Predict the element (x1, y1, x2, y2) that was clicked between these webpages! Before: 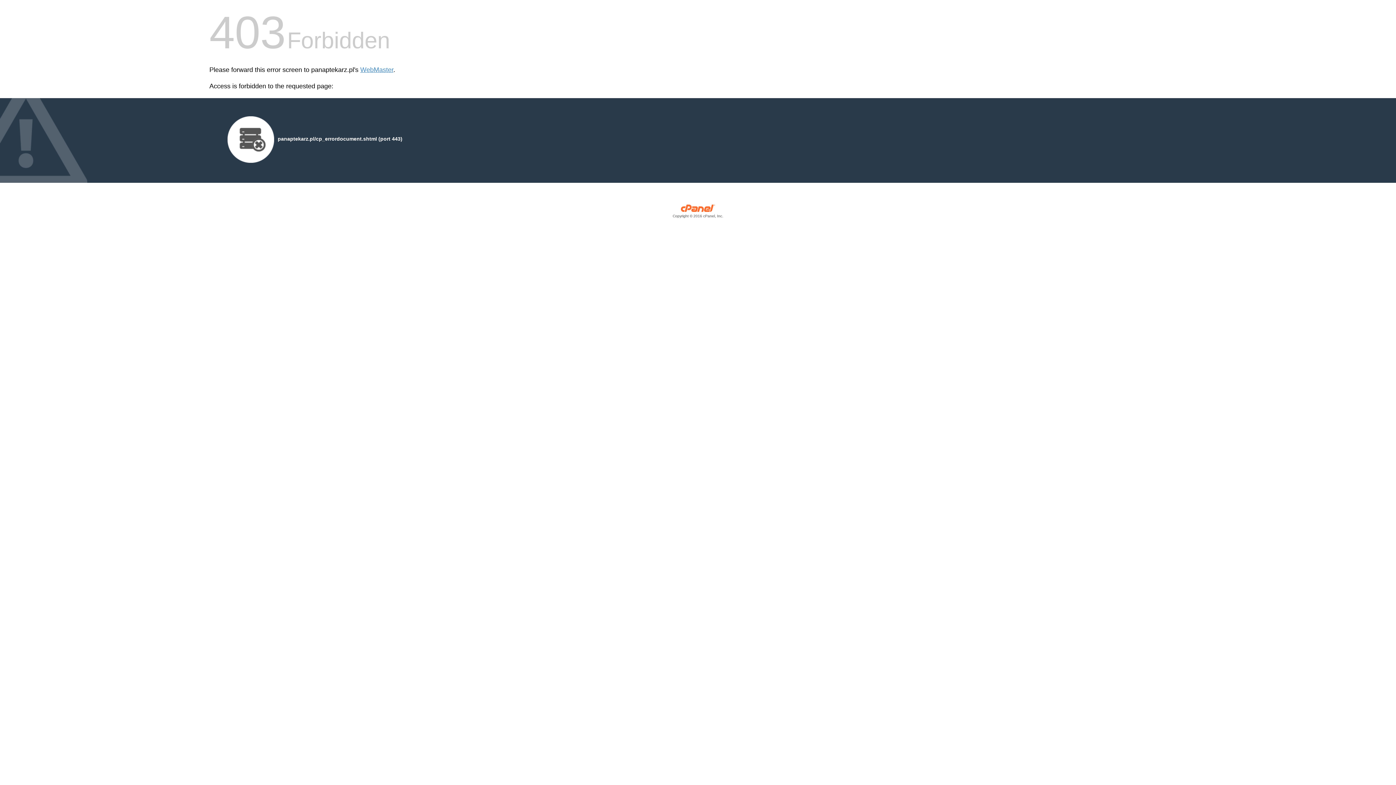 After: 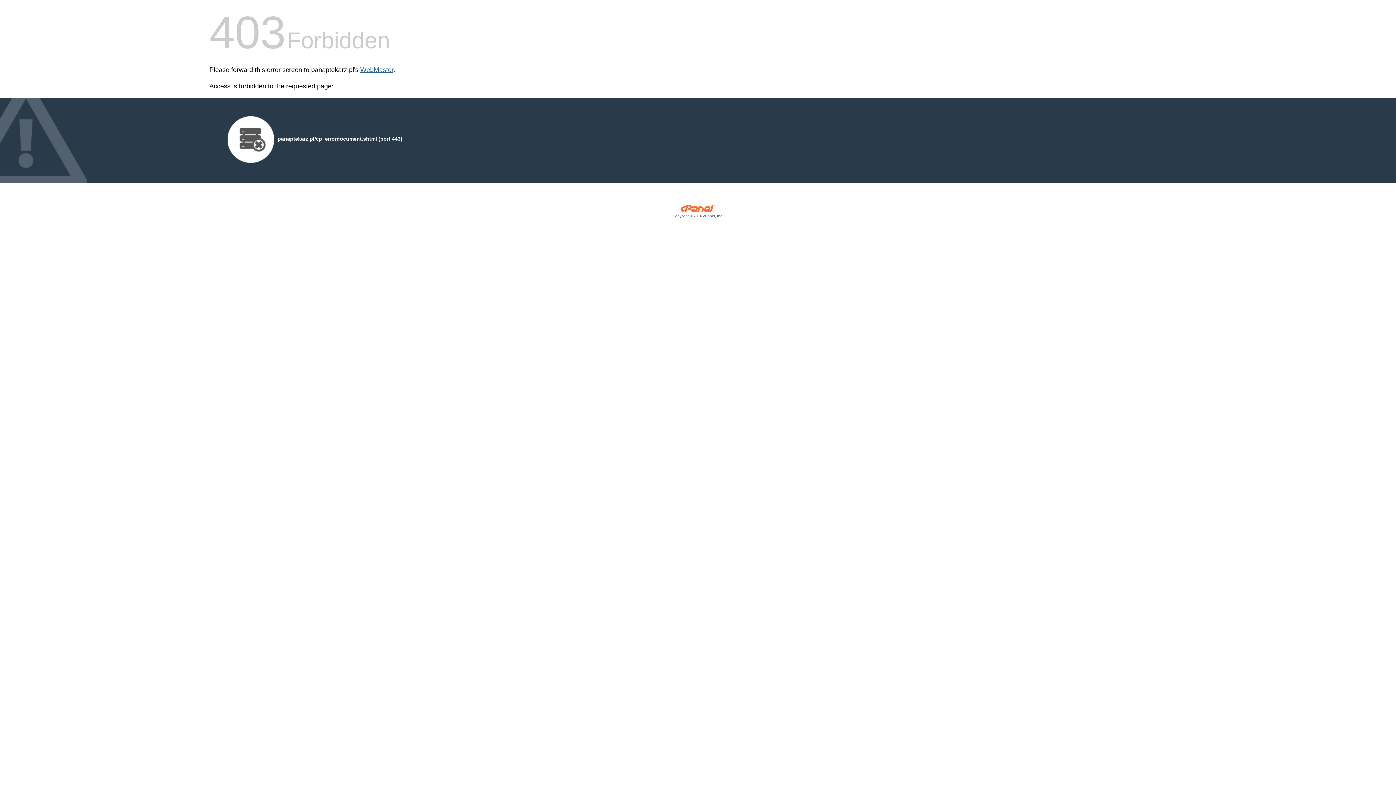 Action: label: WebMaster bbox: (360, 66, 393, 73)